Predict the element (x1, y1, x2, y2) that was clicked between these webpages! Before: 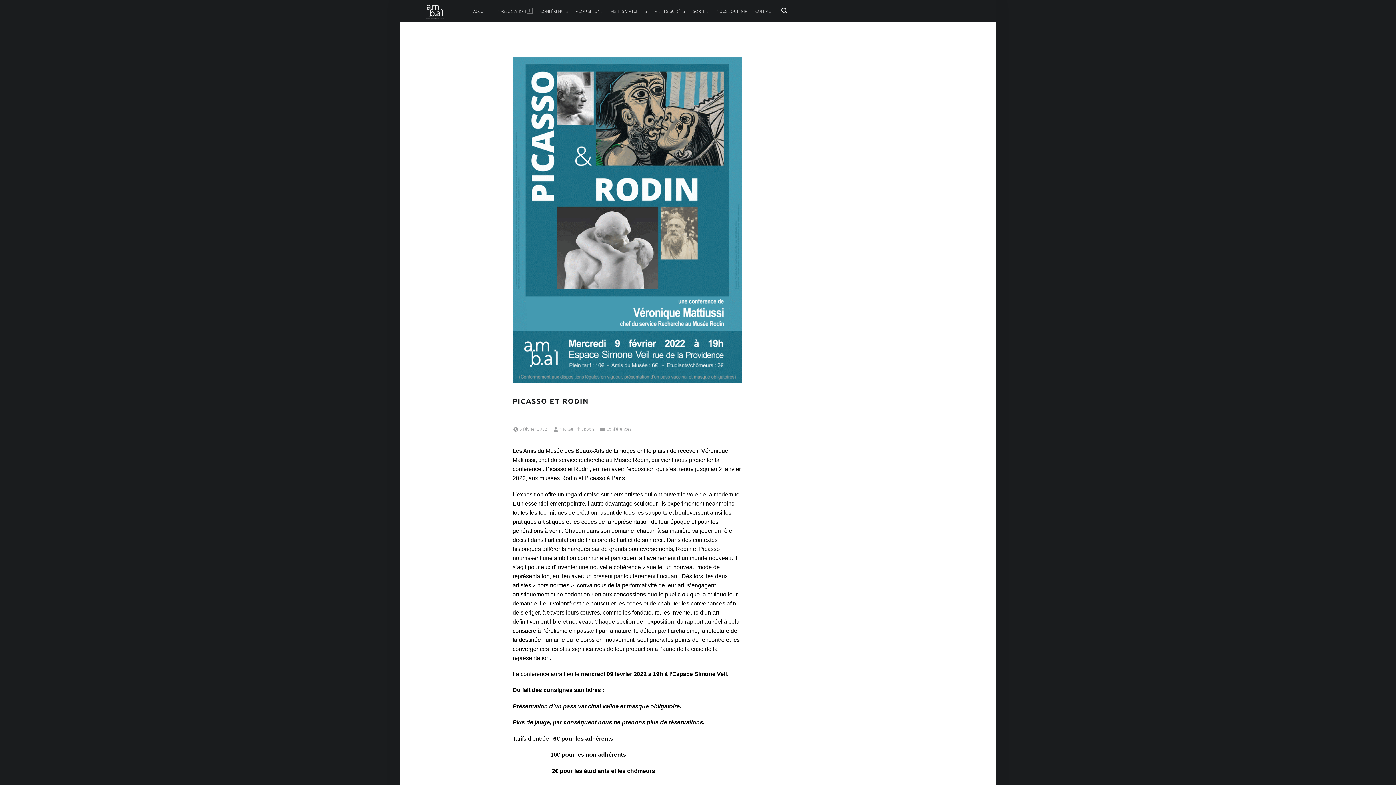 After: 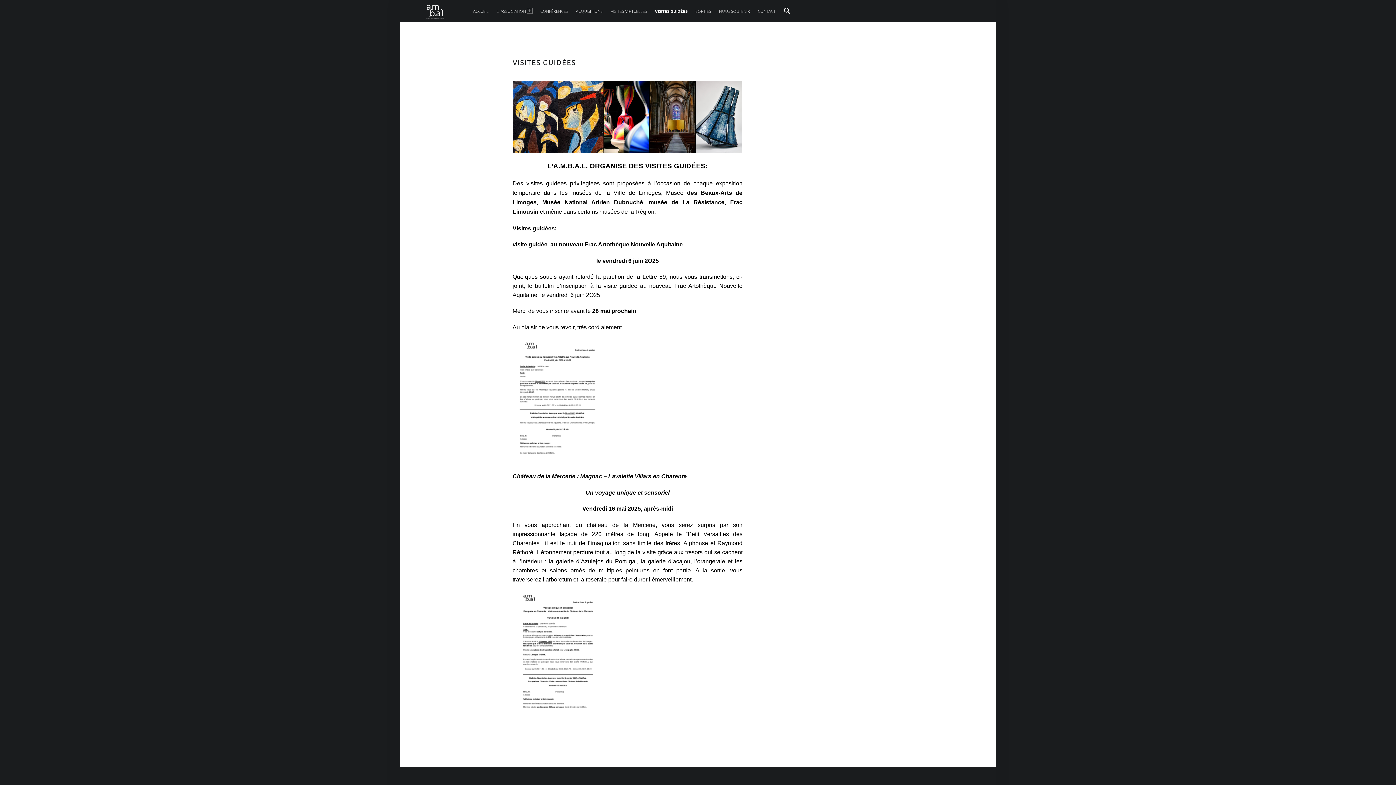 Action: label: VISITES GUIDÉES bbox: (655, 0, 685, 21)